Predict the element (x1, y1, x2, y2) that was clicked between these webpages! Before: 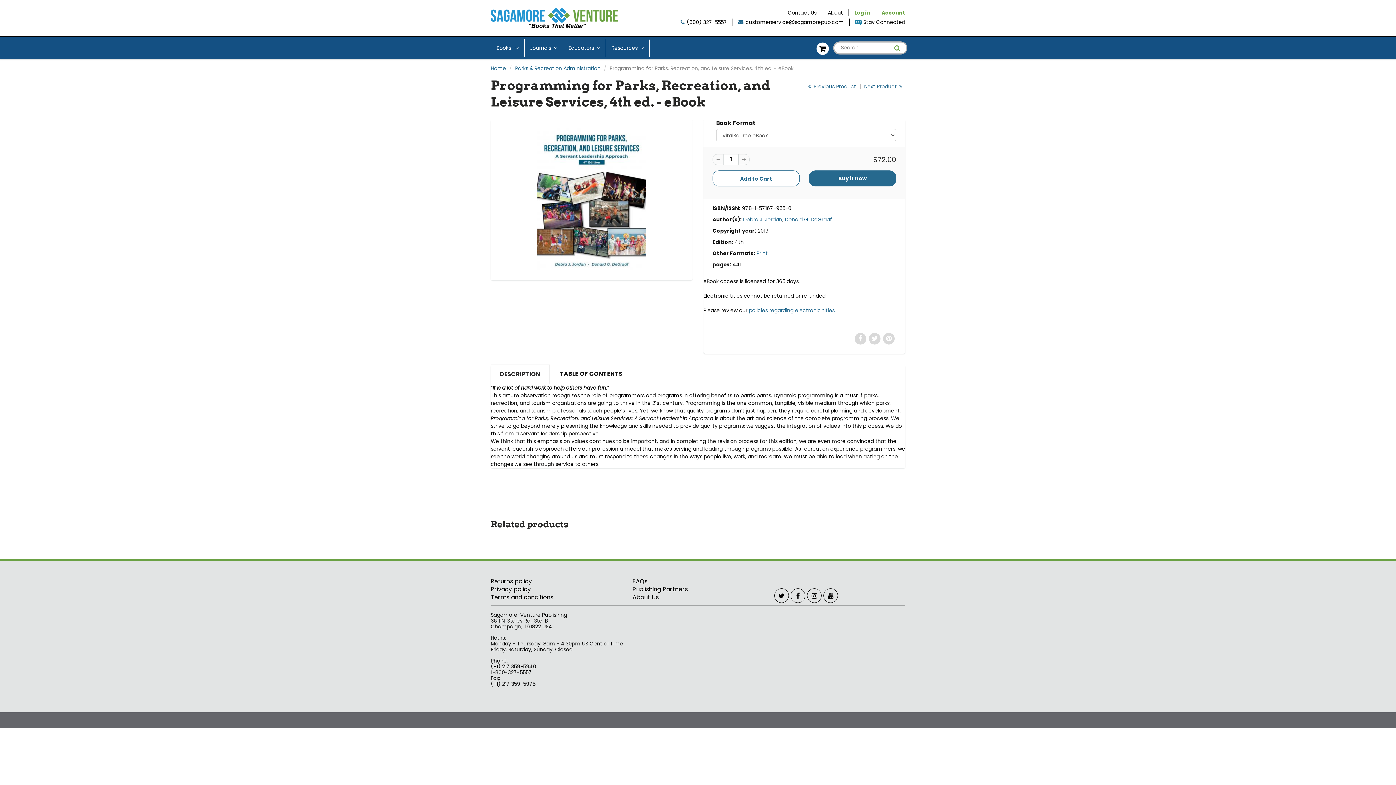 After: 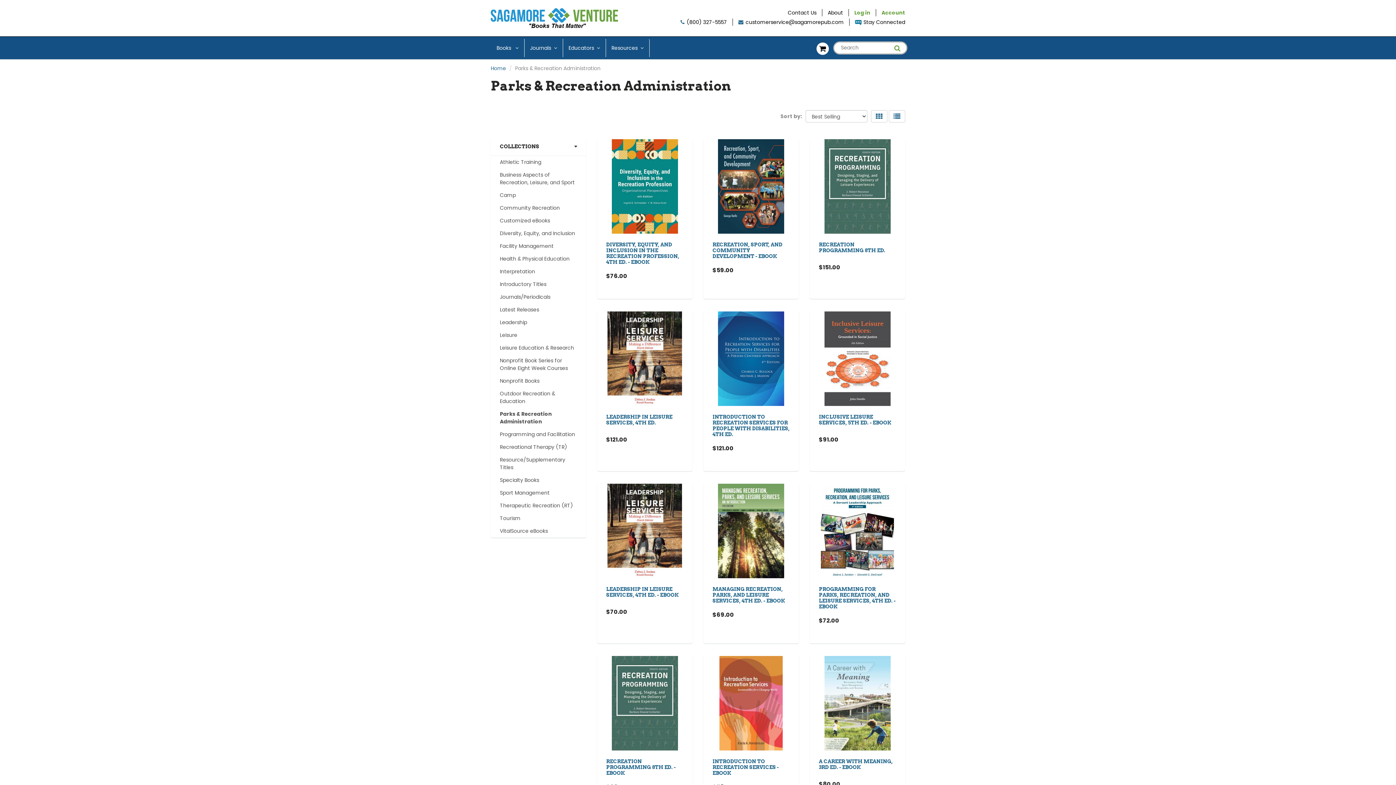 Action: bbox: (515, 64, 600, 71) label: Parks & Recreation Administration